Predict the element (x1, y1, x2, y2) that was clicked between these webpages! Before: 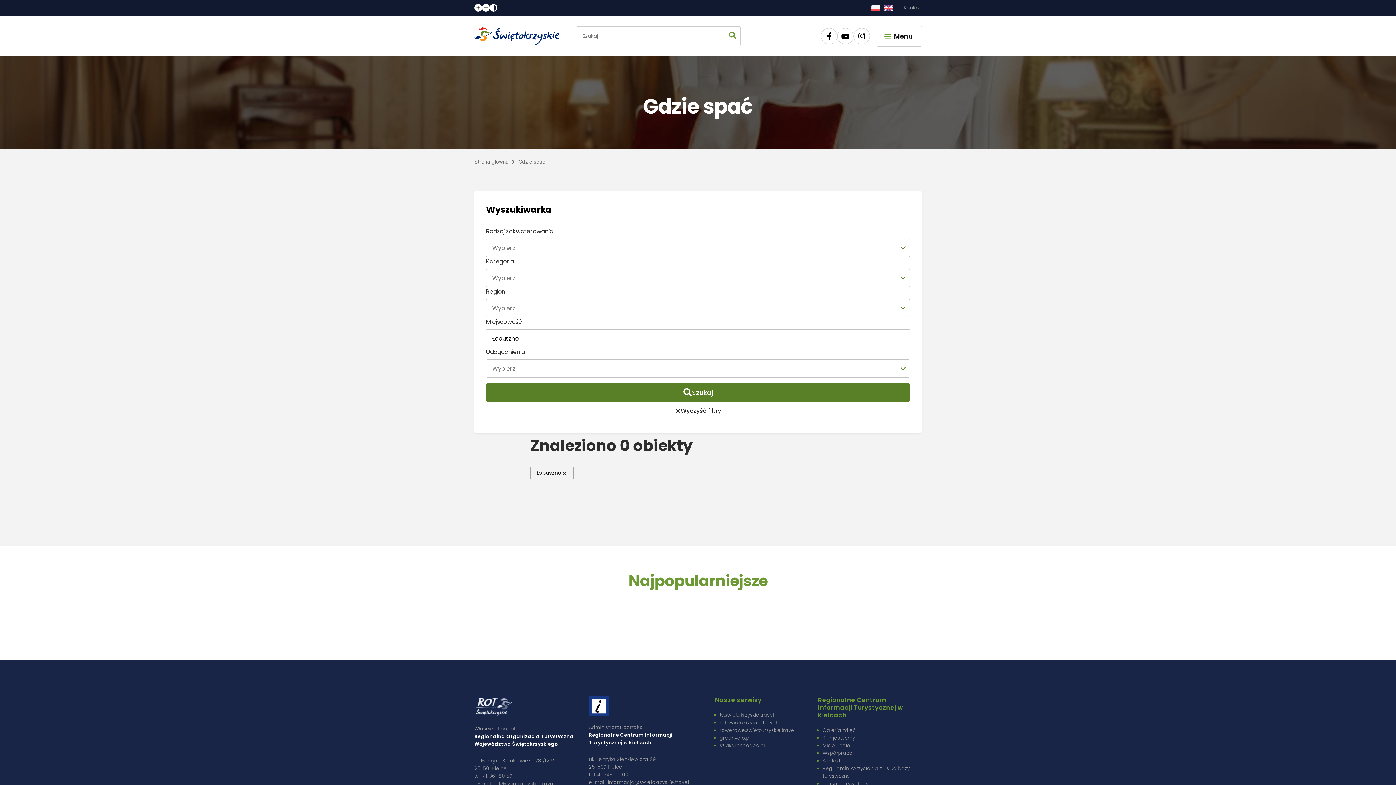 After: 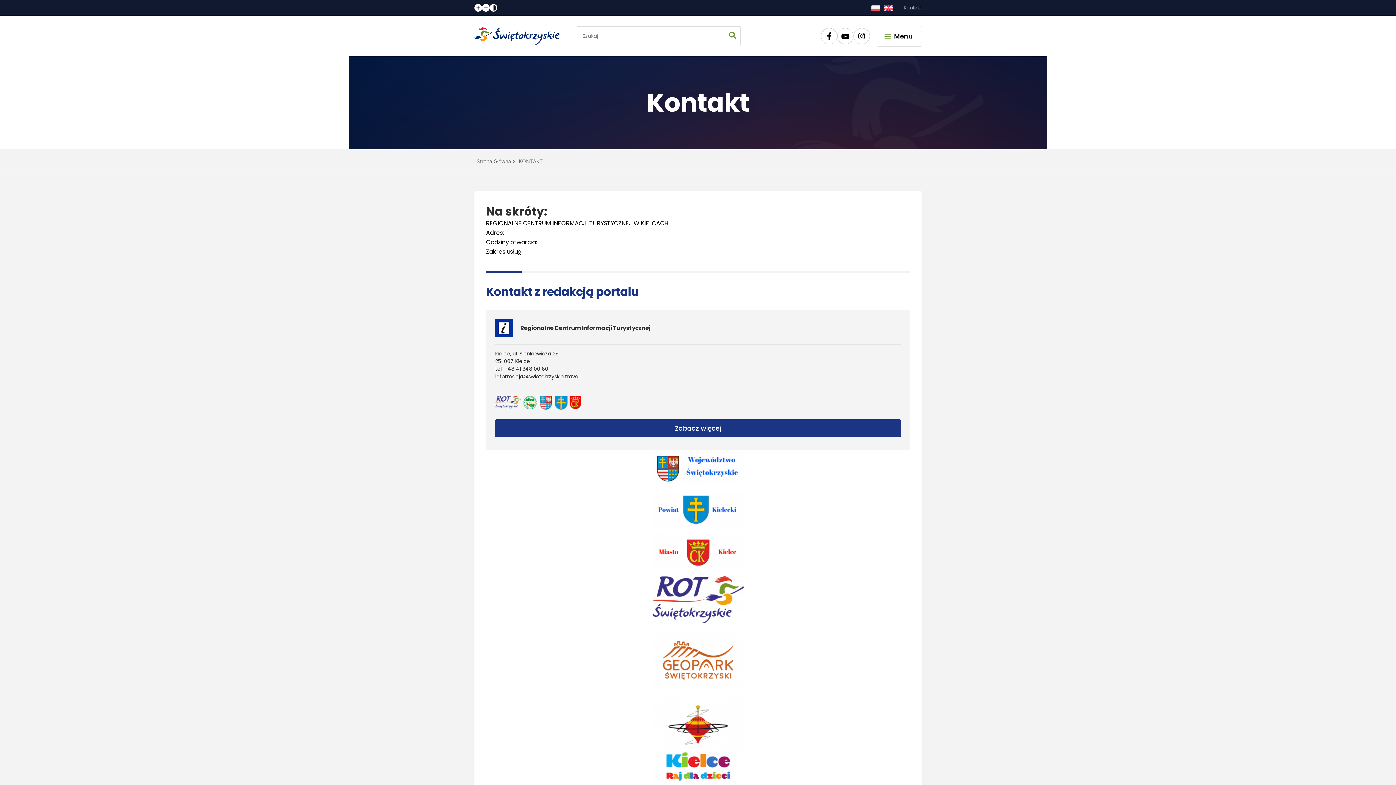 Action: bbox: (822, 757, 840, 765) label: Kontakt